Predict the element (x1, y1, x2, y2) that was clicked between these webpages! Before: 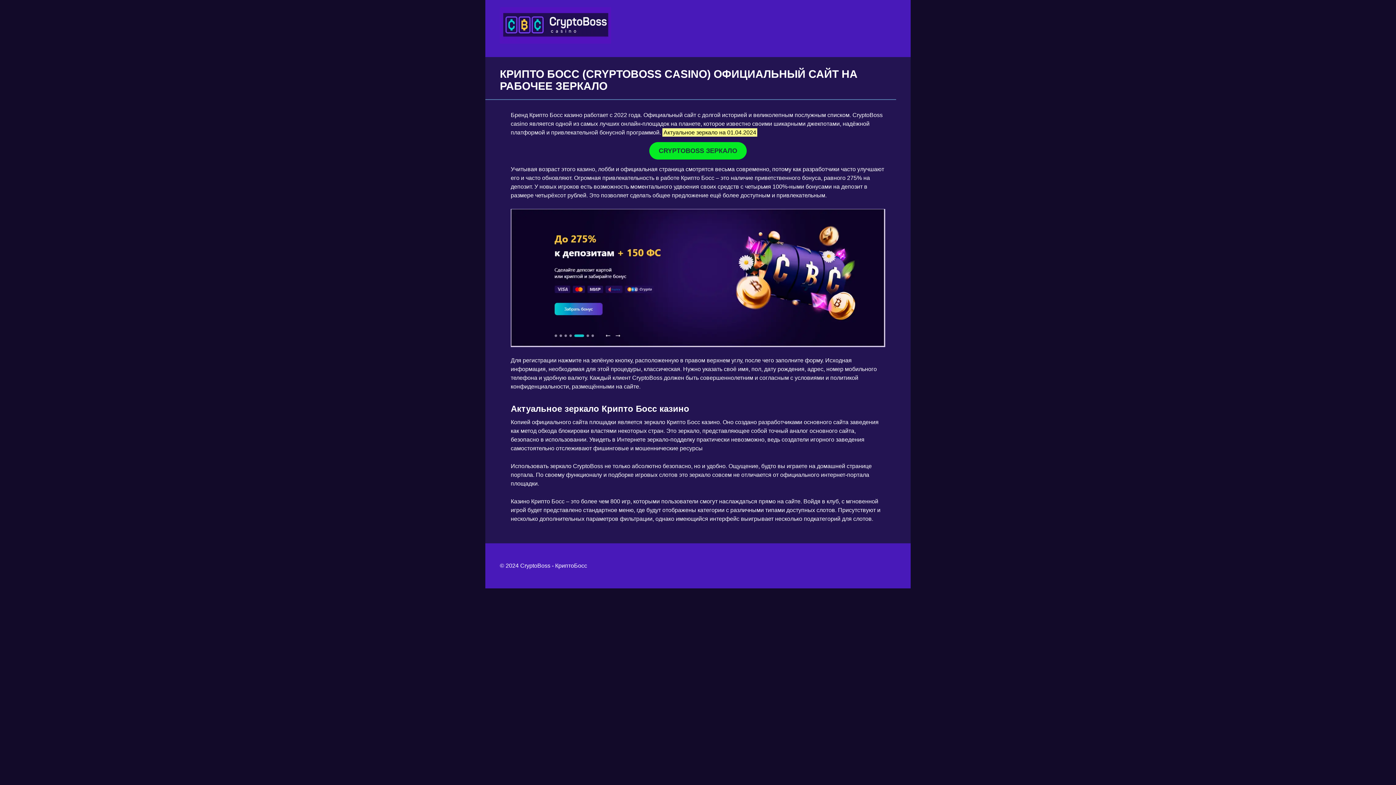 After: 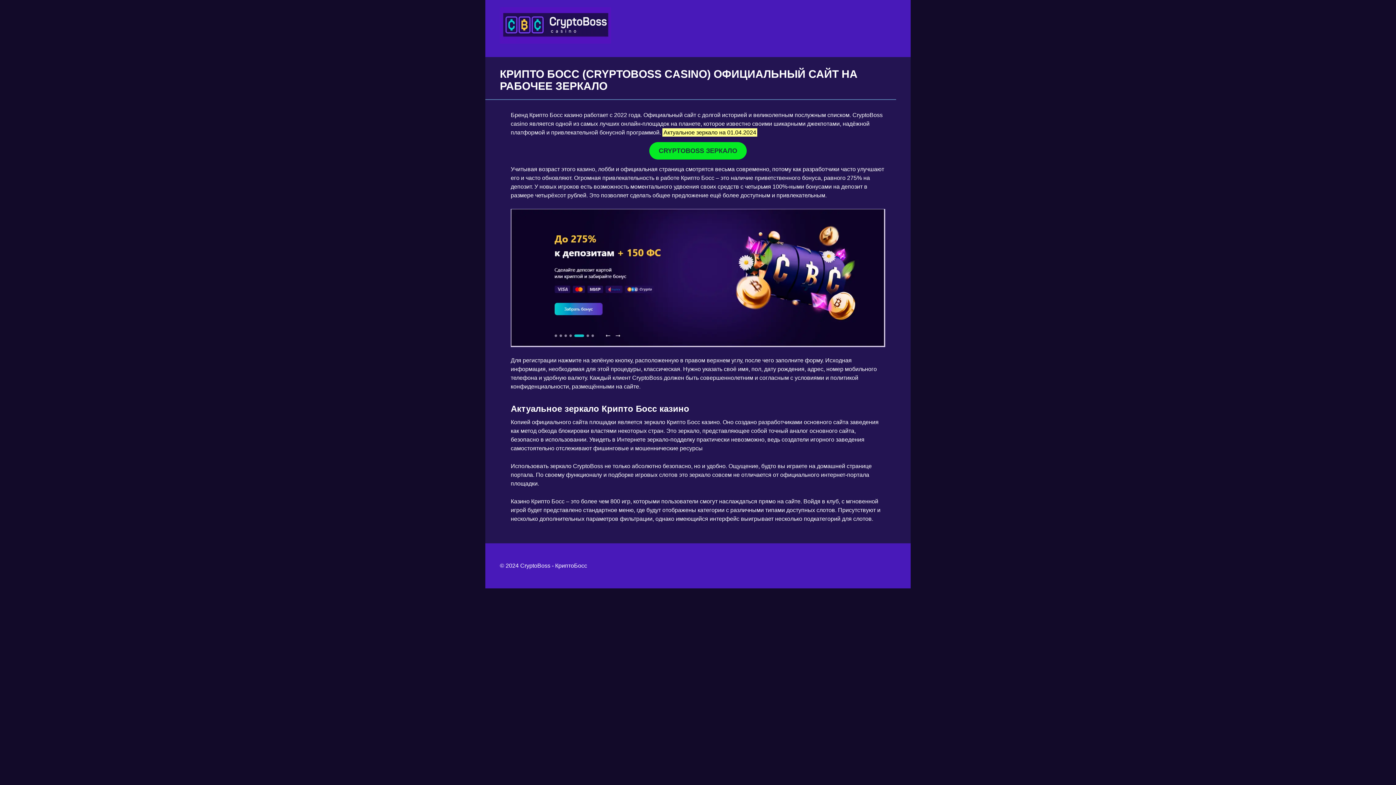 Action: bbox: (649, 142, 746, 159) label: CRYPTOBOSS ЗЕРКАЛО